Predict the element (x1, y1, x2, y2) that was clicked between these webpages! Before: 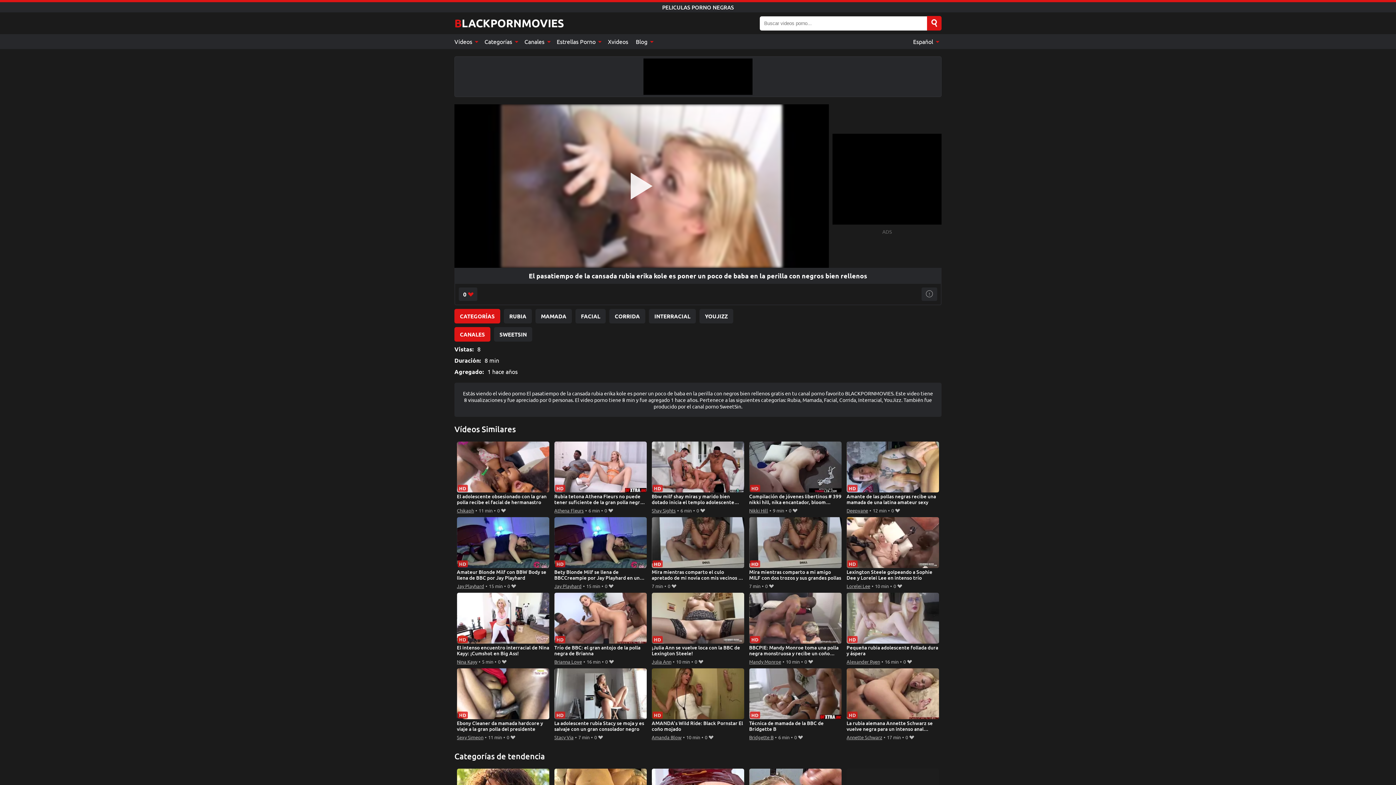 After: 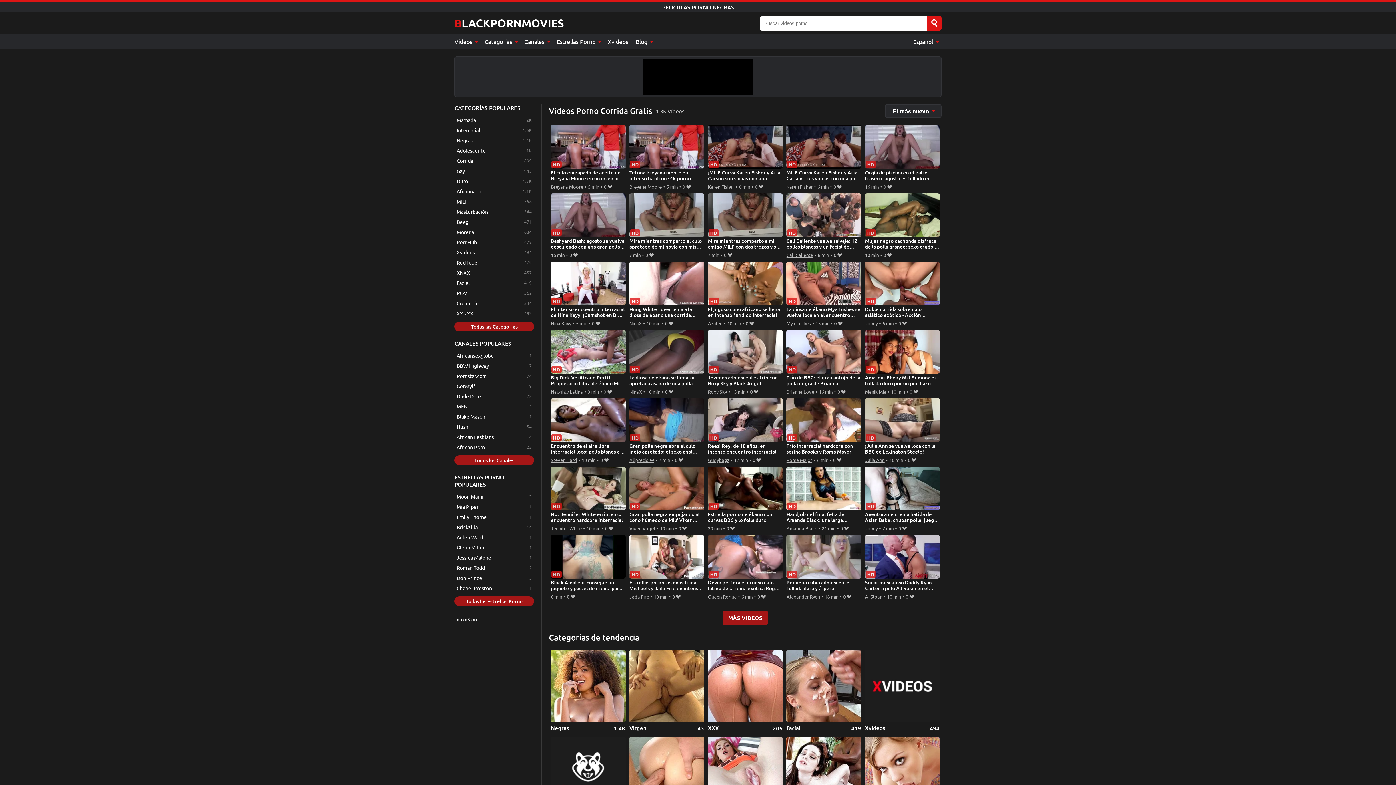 Action: label: CORRIDA bbox: (609, 309, 645, 323)